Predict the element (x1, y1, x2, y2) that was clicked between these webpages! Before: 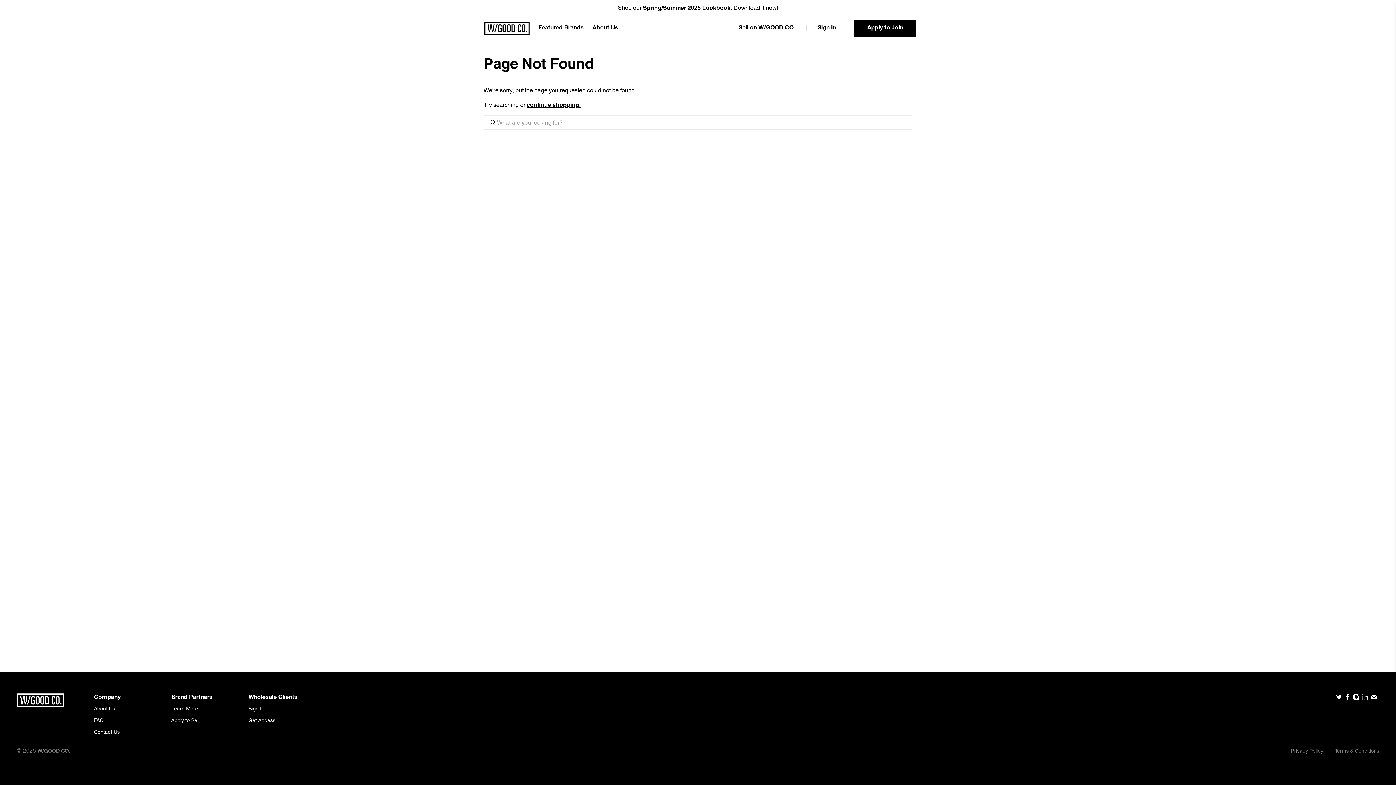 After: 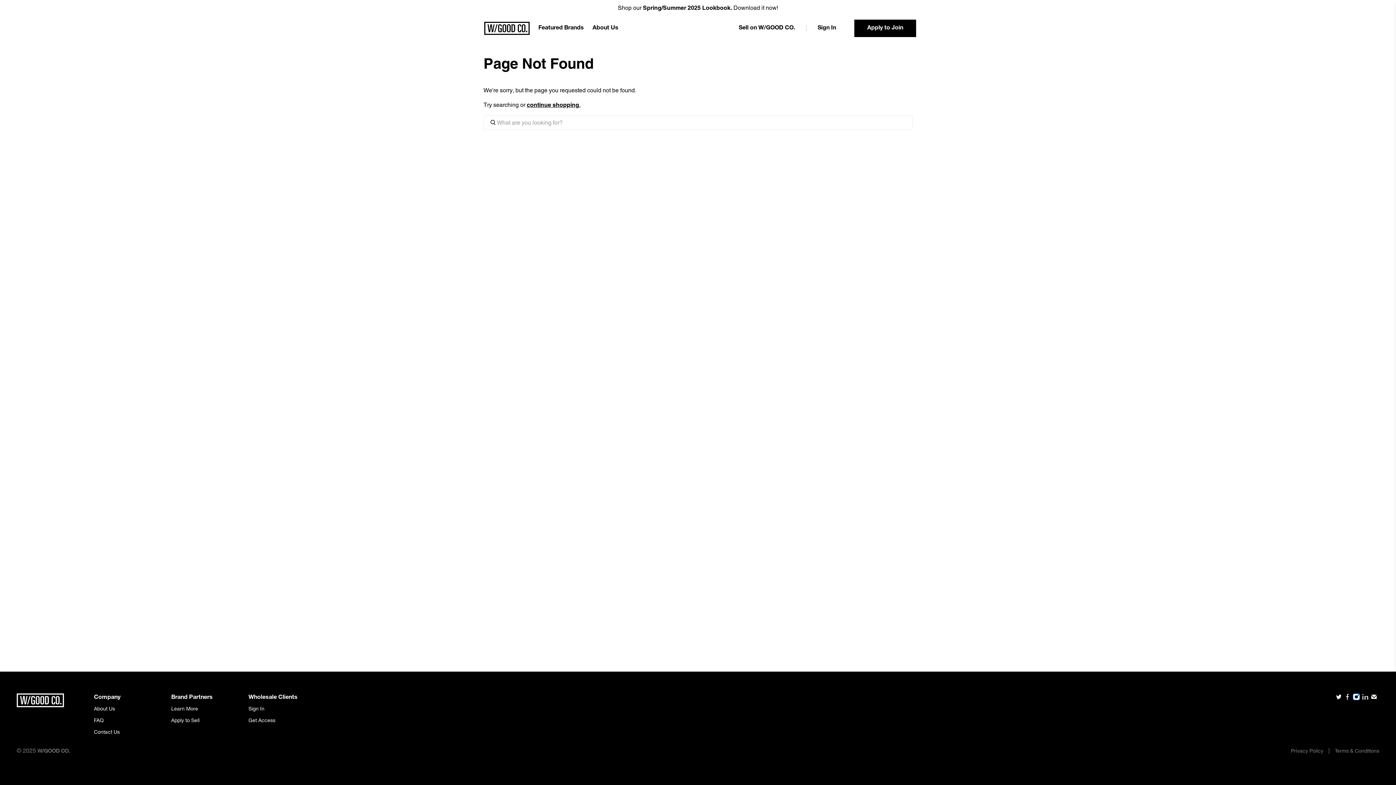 Action: bbox: (1353, 696, 1360, 702)